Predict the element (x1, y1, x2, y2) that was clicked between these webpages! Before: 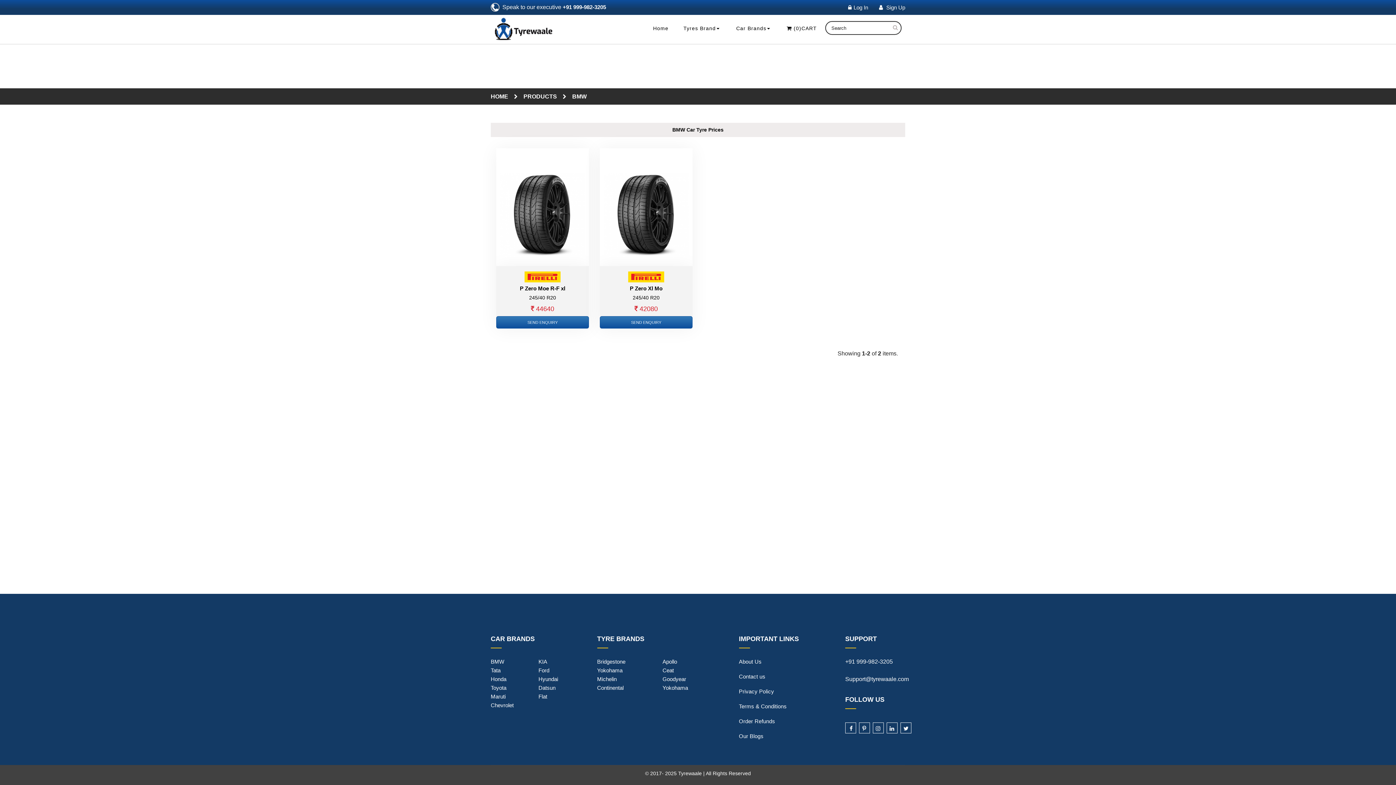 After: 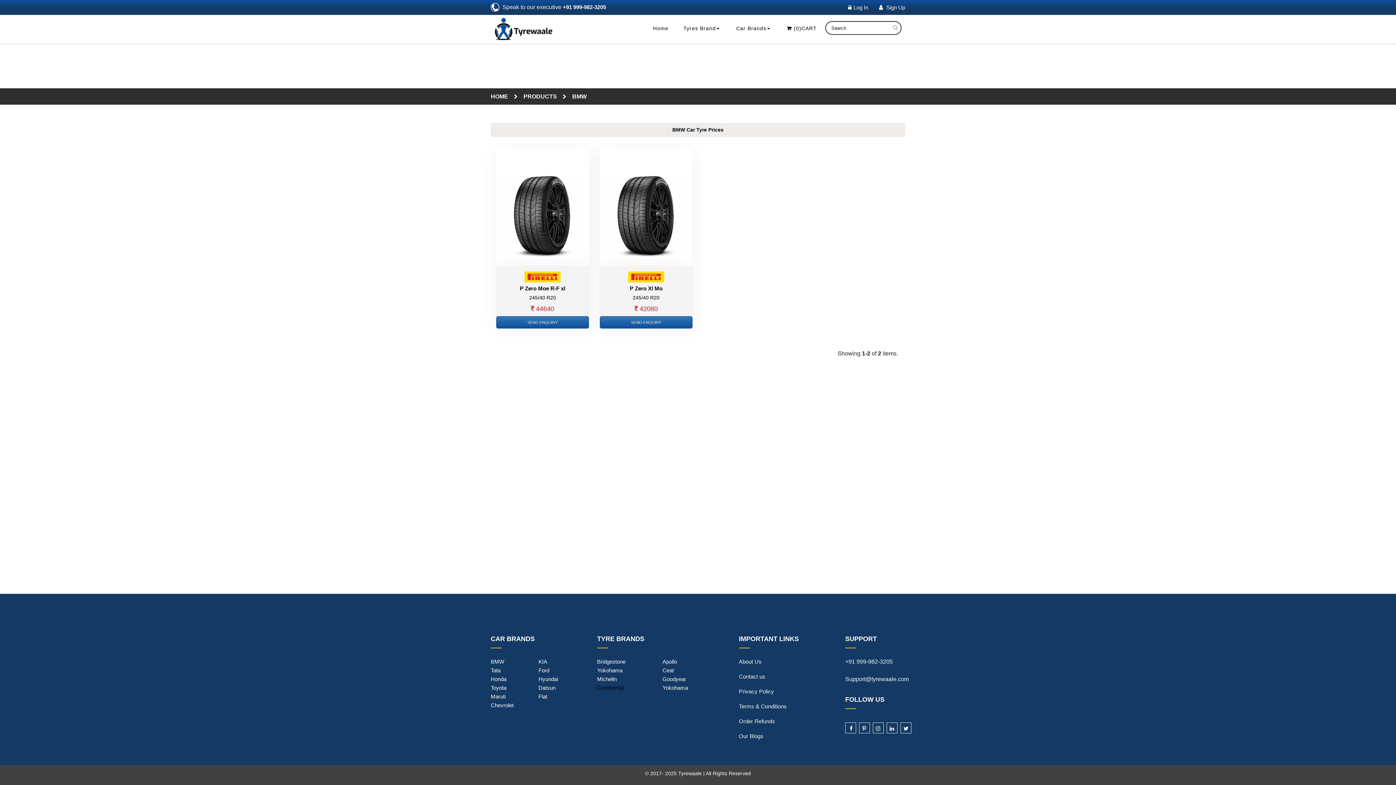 Action: bbox: (597, 685, 623, 691) label: Continental